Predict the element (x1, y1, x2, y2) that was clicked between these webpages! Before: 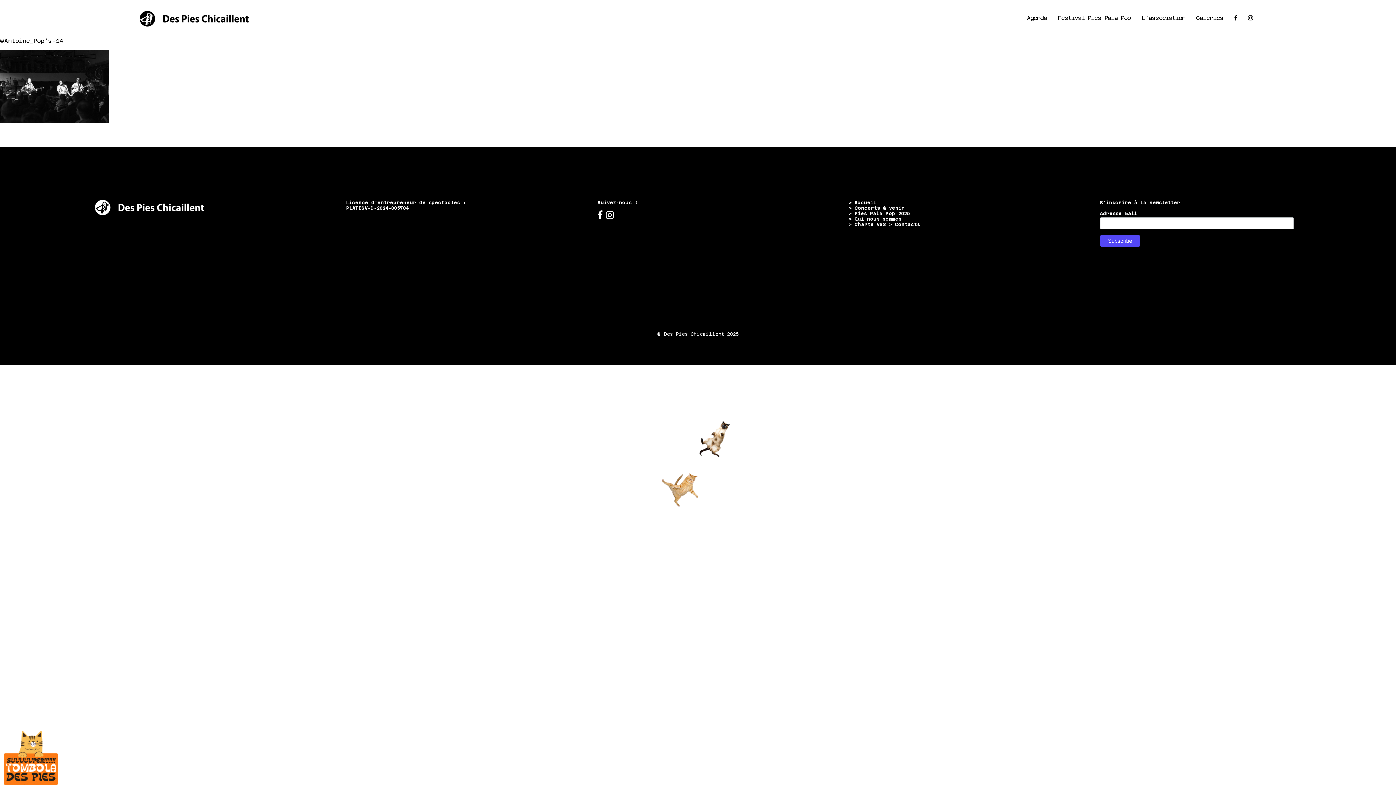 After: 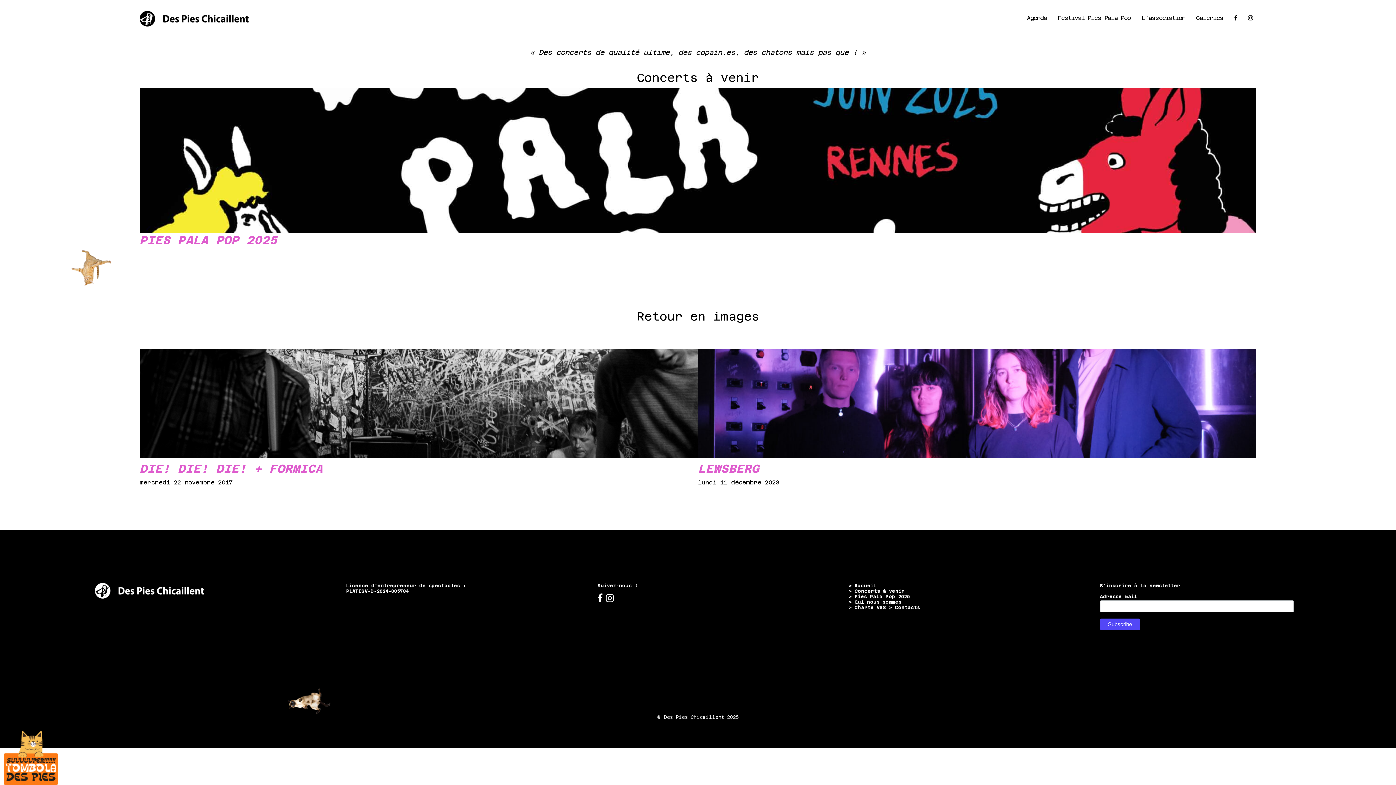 Action: bbox: (139, 20, 248, 27)